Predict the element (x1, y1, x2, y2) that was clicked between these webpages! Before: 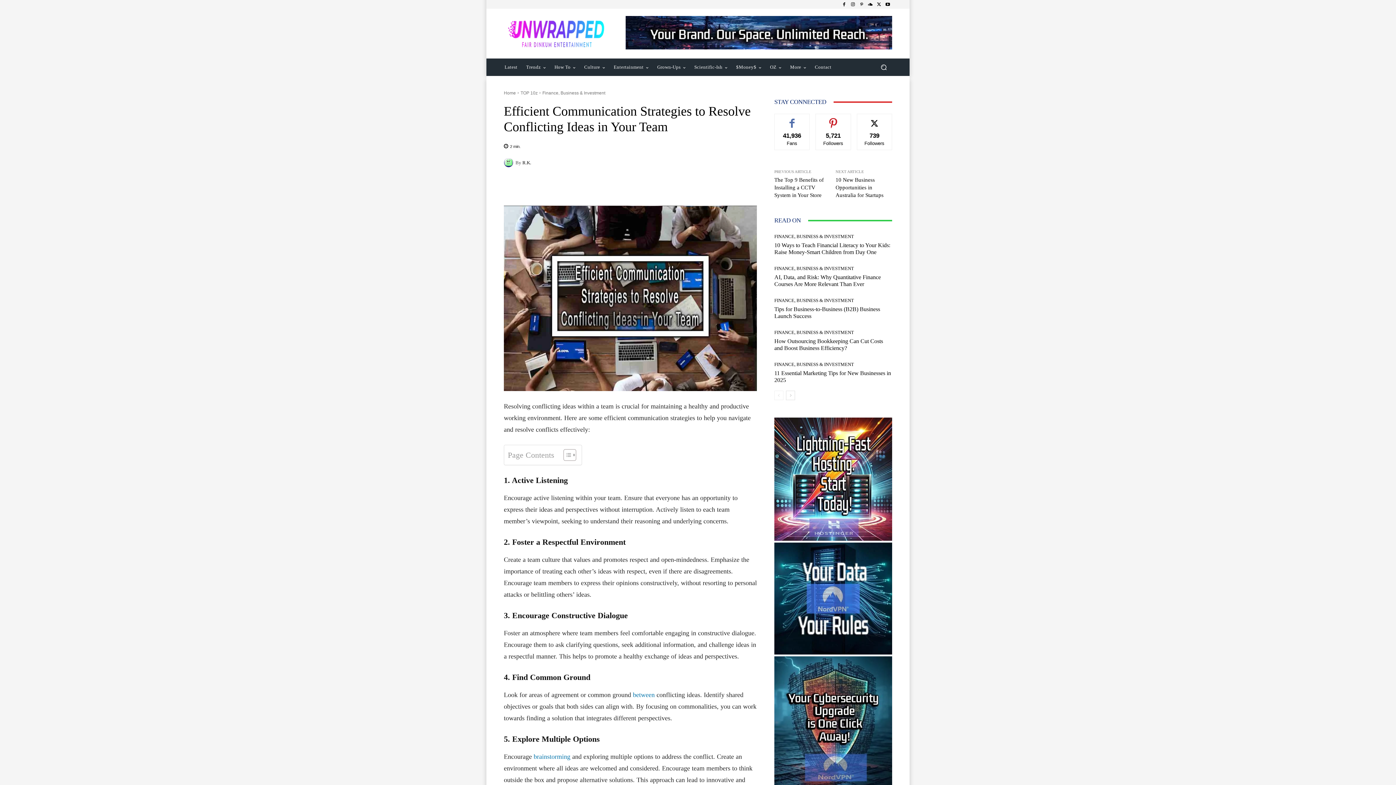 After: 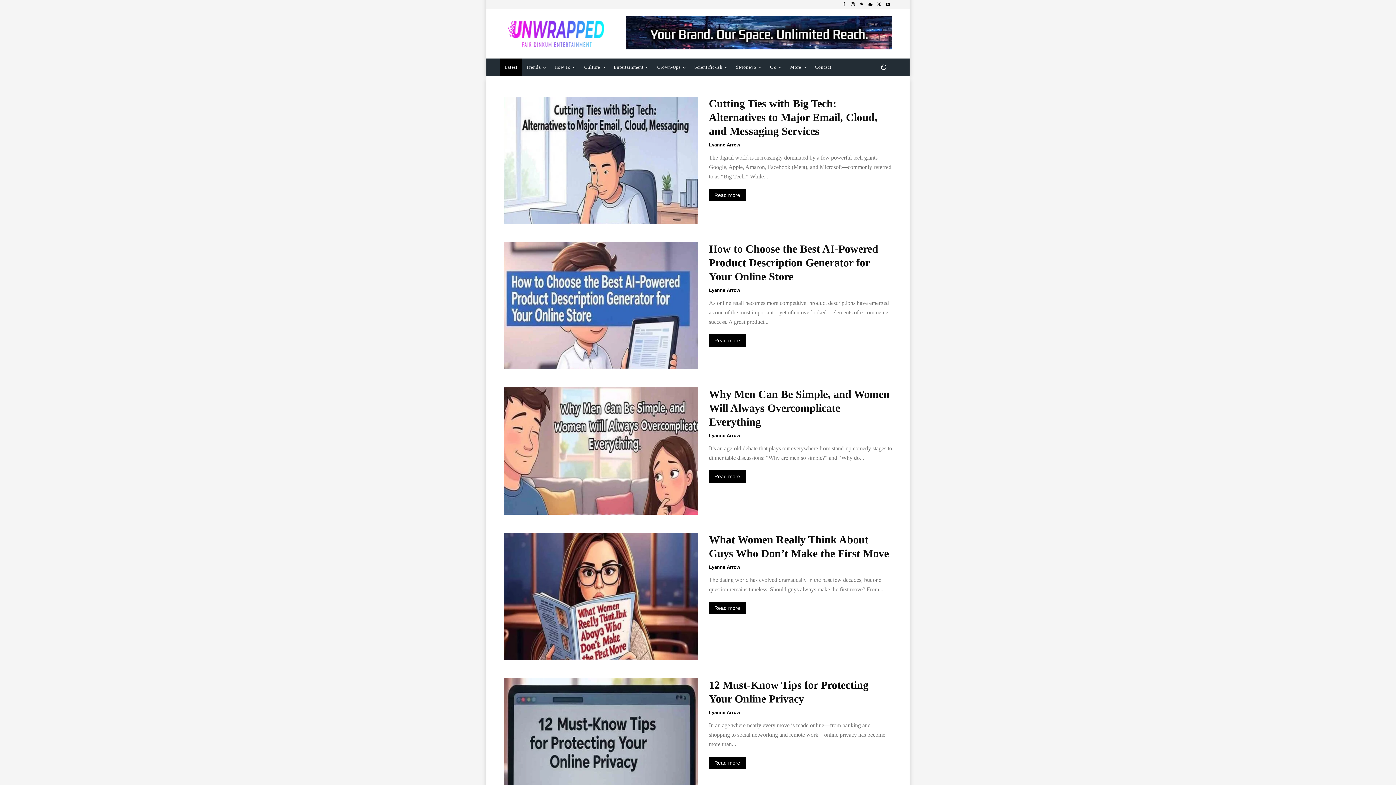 Action: bbox: (500, 58, 521, 76) label: Latest